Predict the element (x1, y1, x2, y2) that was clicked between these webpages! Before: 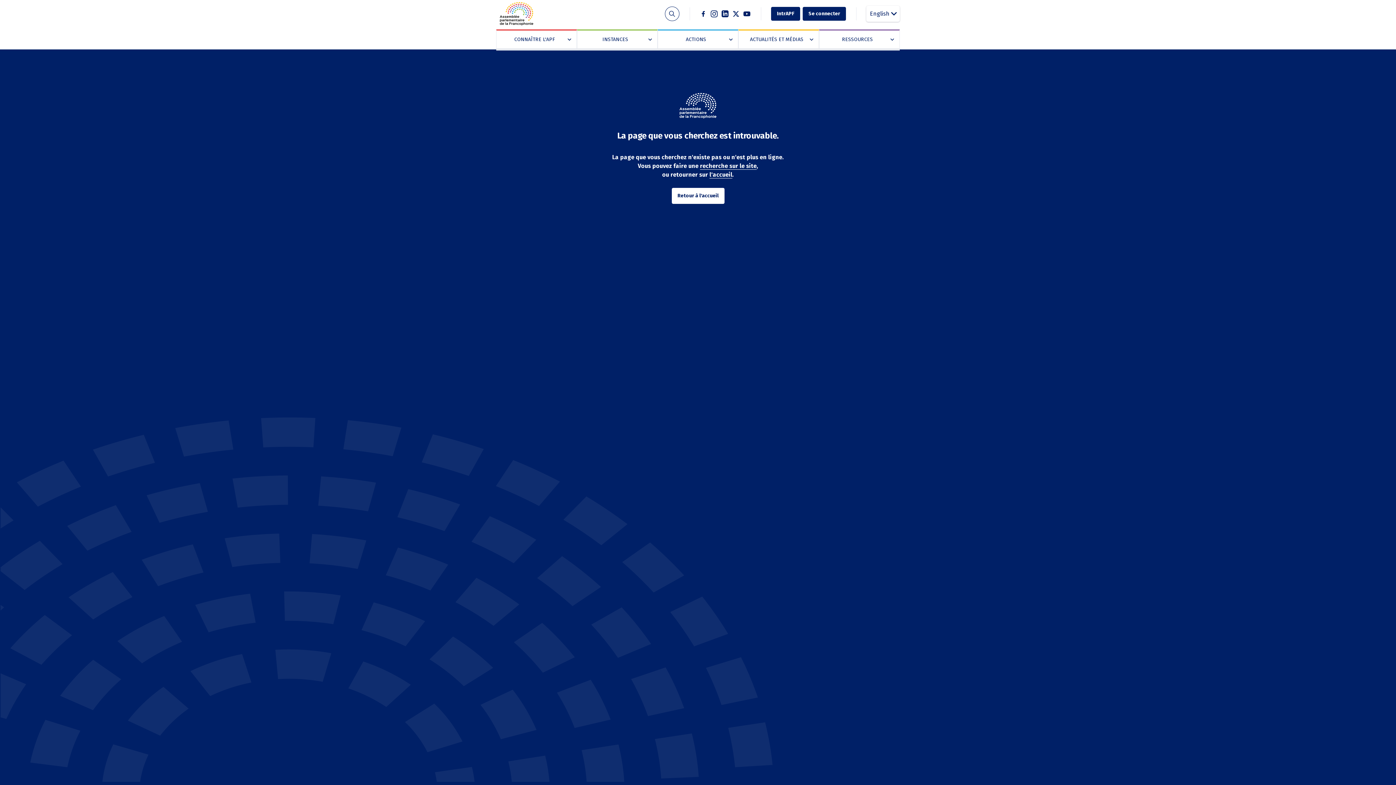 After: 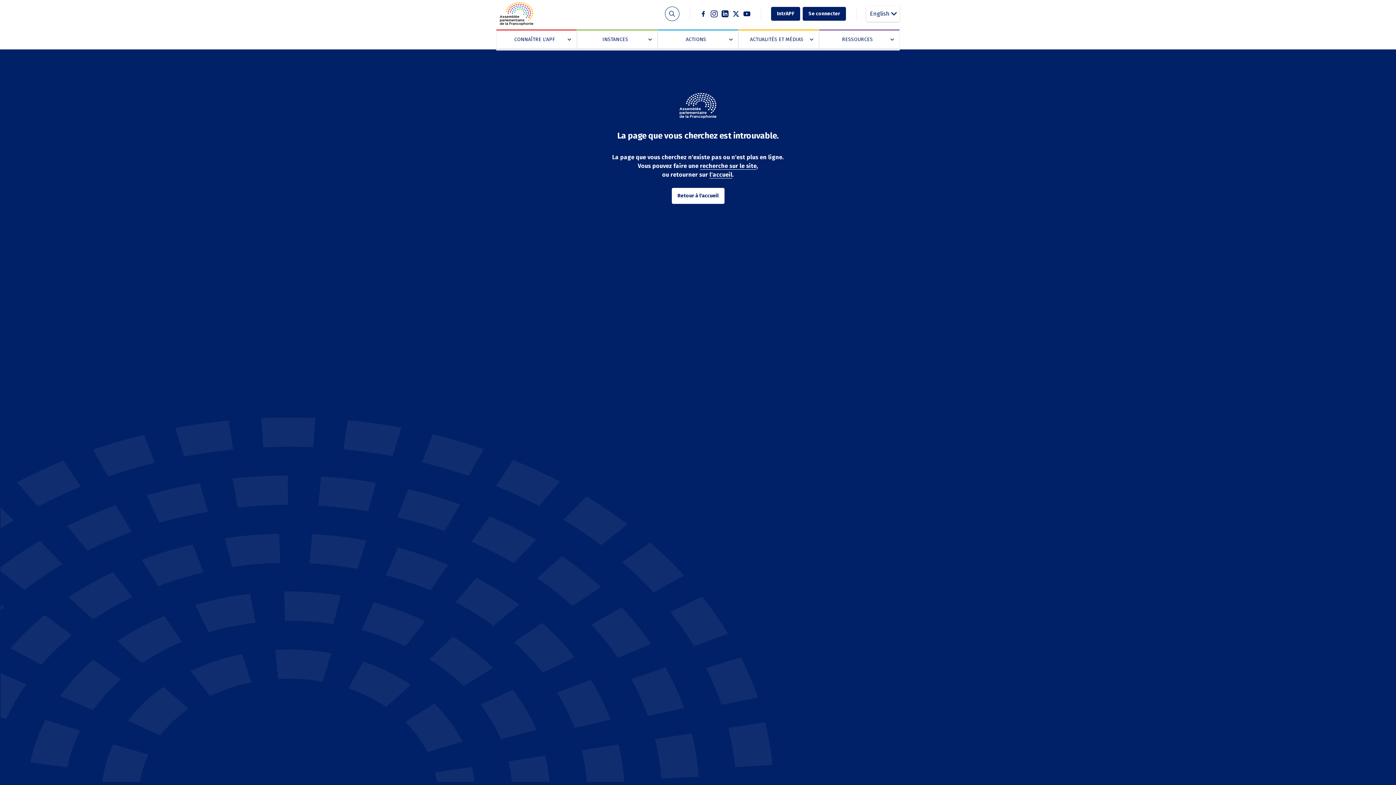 Action: label: Facebook bbox: (700, 10, 707, 17)